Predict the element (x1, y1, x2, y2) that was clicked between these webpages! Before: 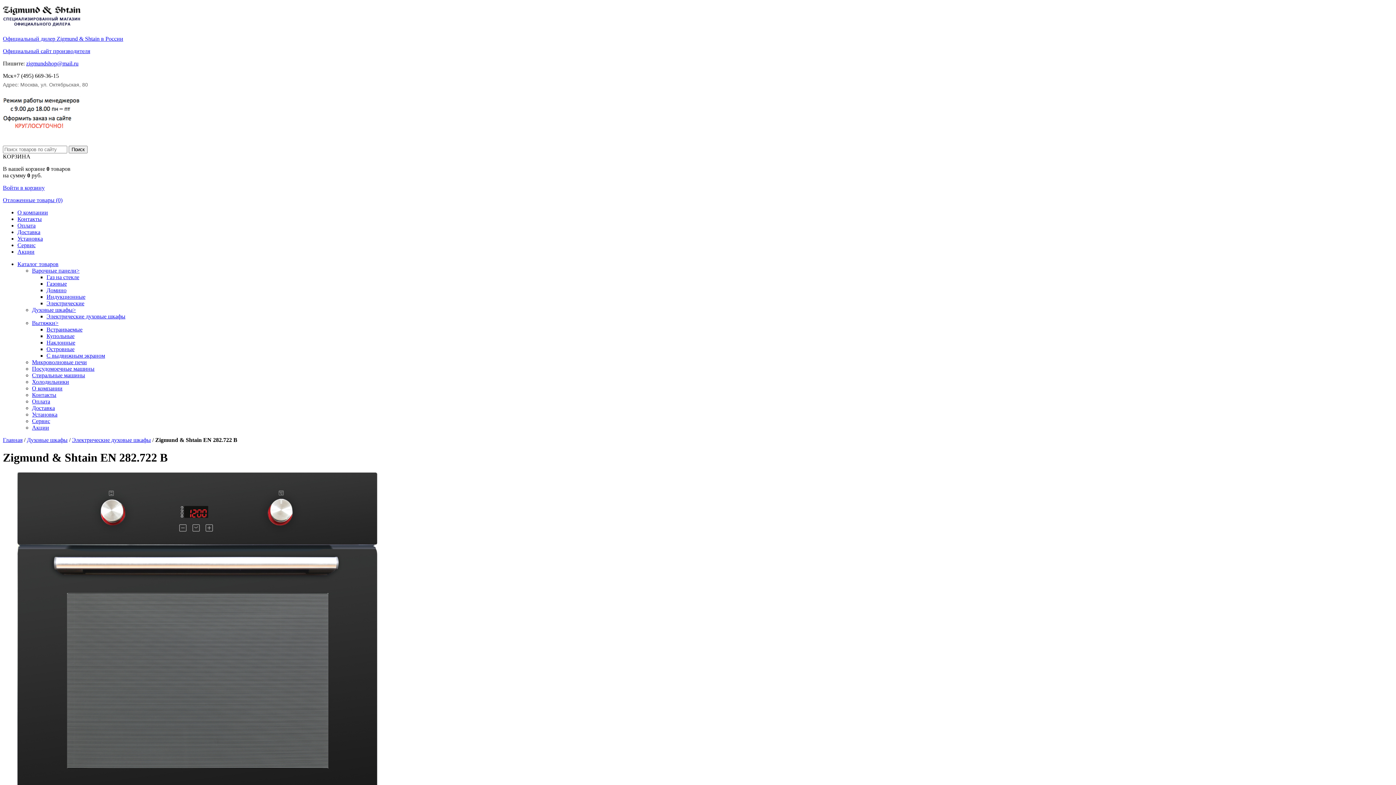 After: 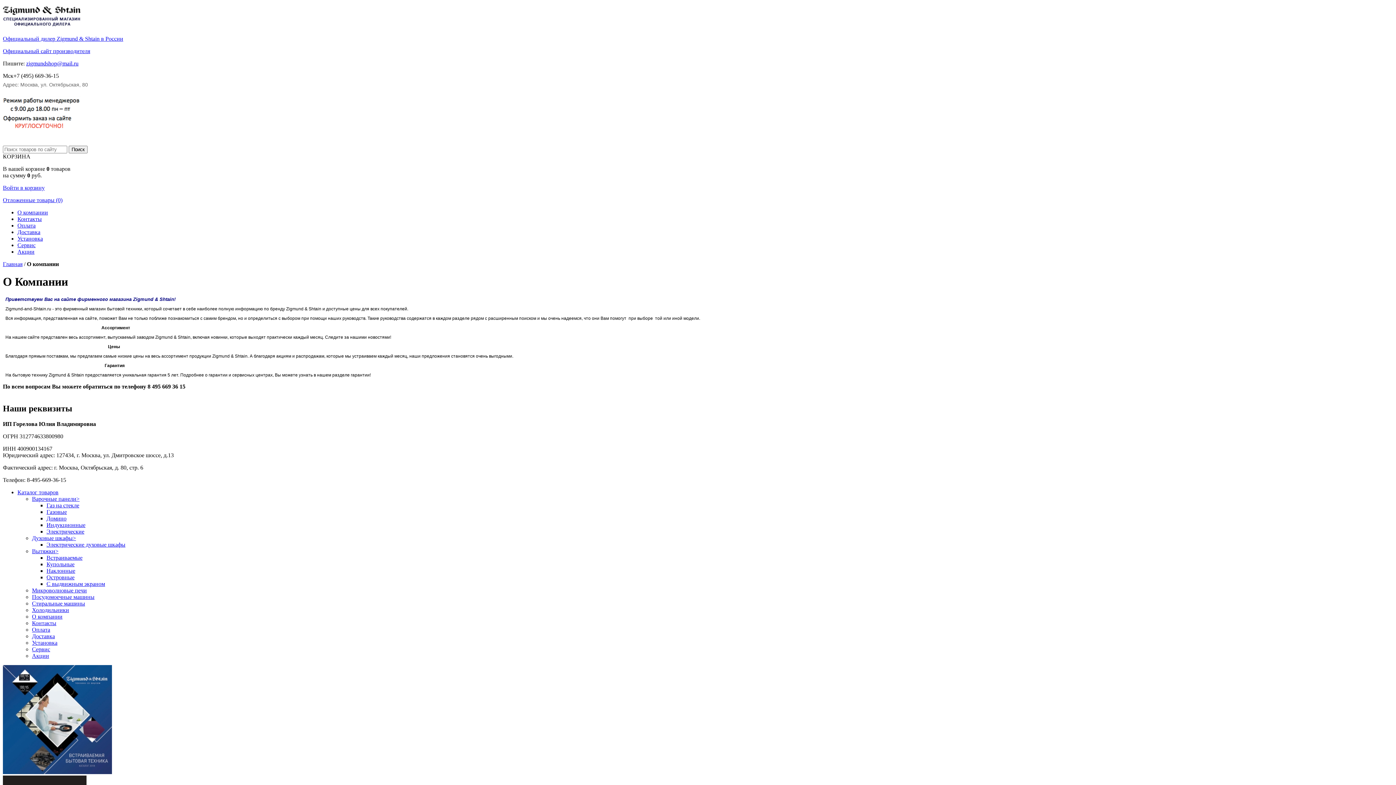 Action: bbox: (17, 209, 48, 215) label: О компании